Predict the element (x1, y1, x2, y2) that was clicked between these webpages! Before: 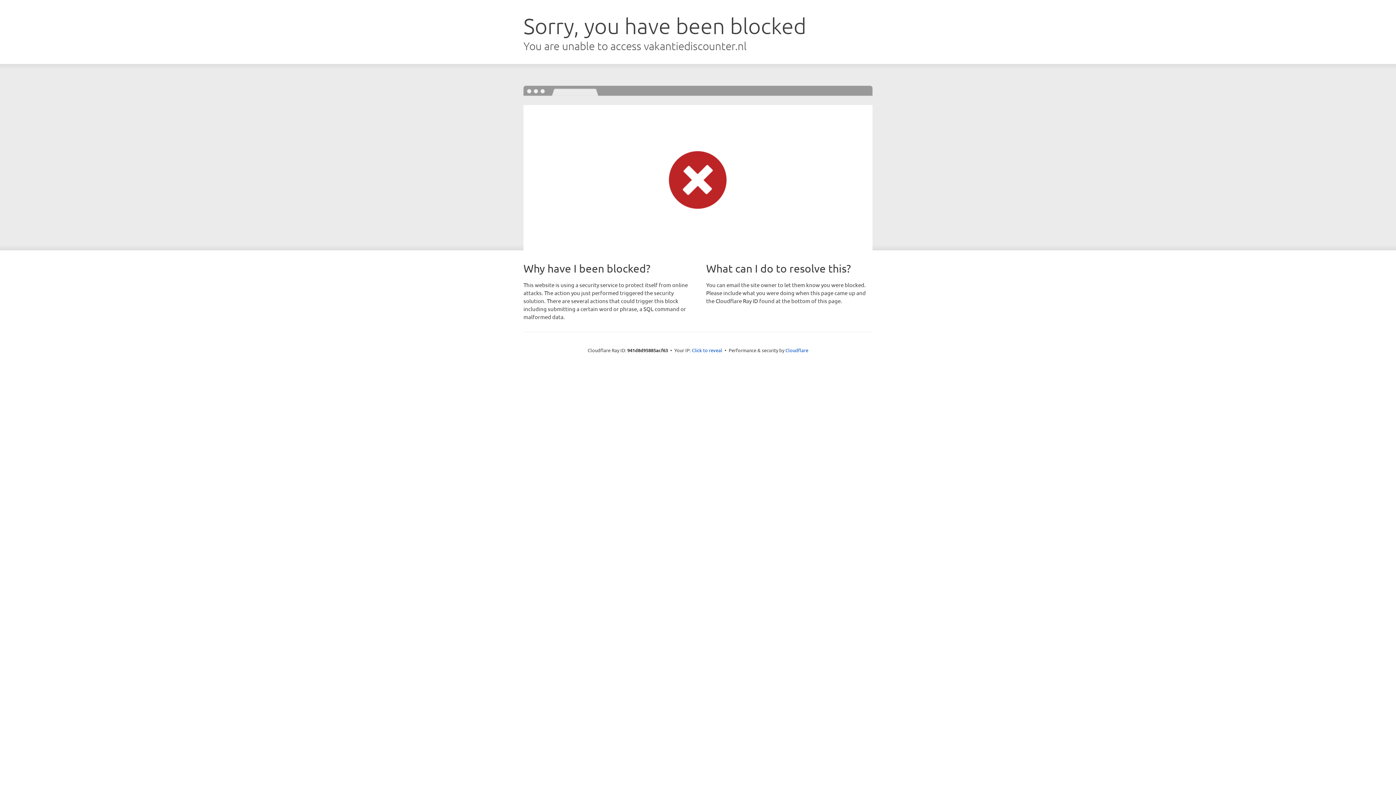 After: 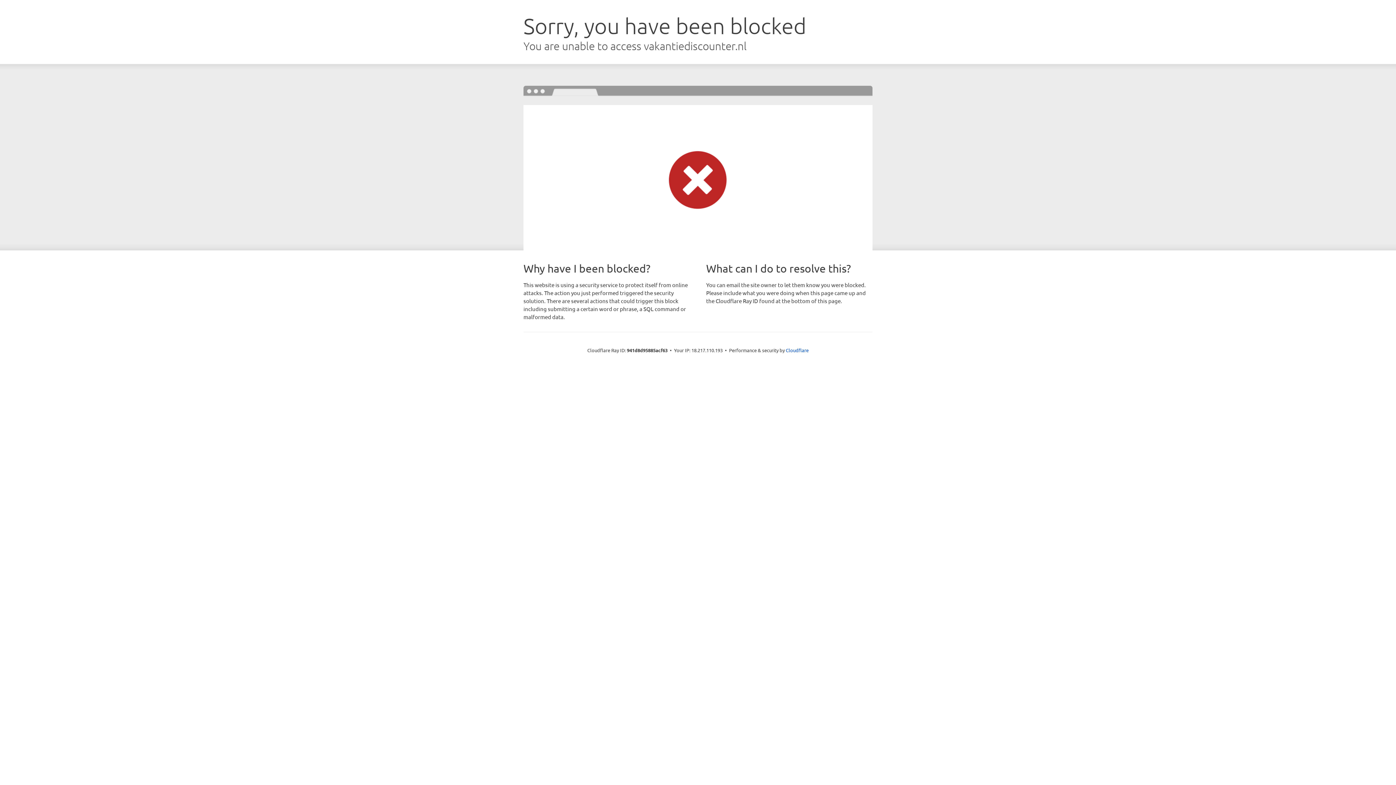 Action: bbox: (692, 346, 722, 353) label: Click to reveal